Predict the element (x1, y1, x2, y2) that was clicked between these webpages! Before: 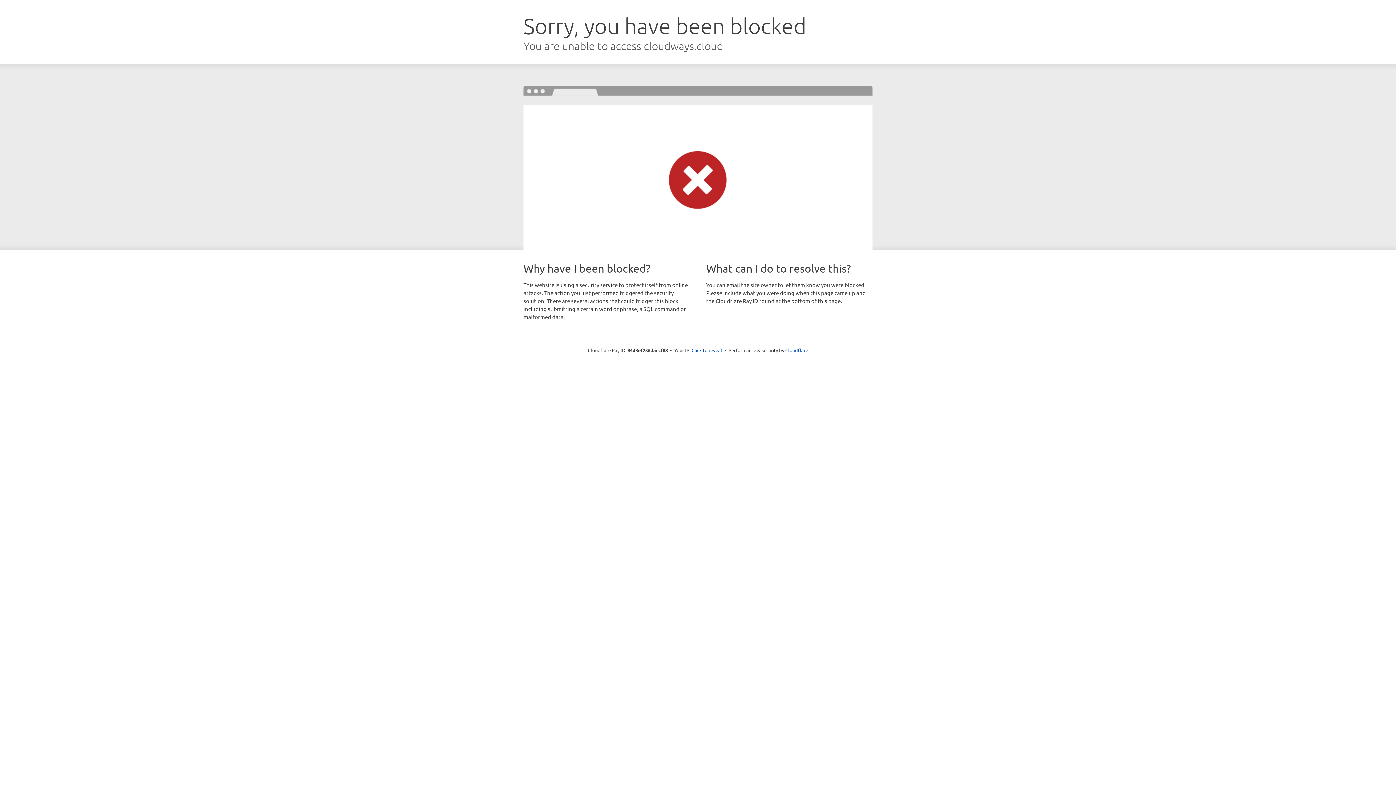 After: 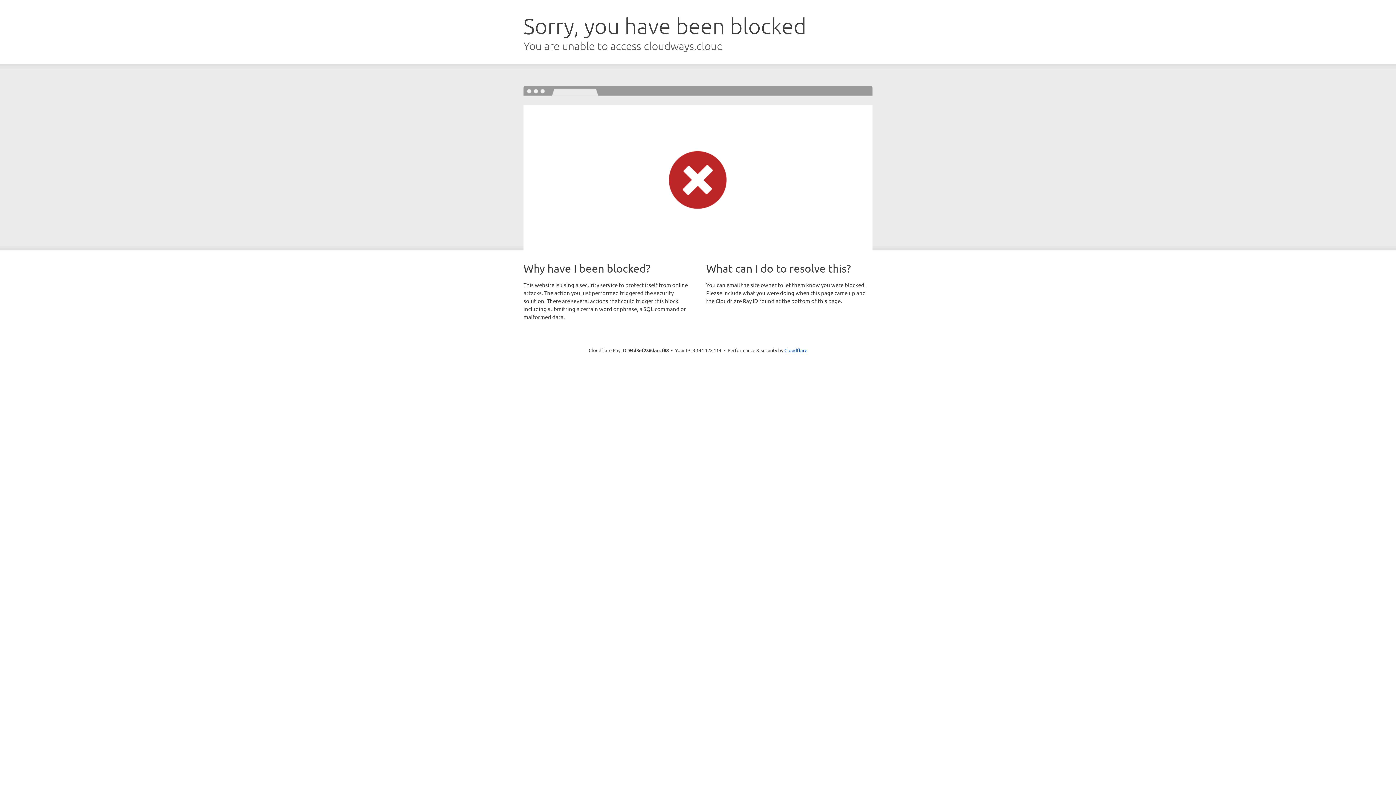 Action: bbox: (691, 346, 722, 353) label: Click to reveal